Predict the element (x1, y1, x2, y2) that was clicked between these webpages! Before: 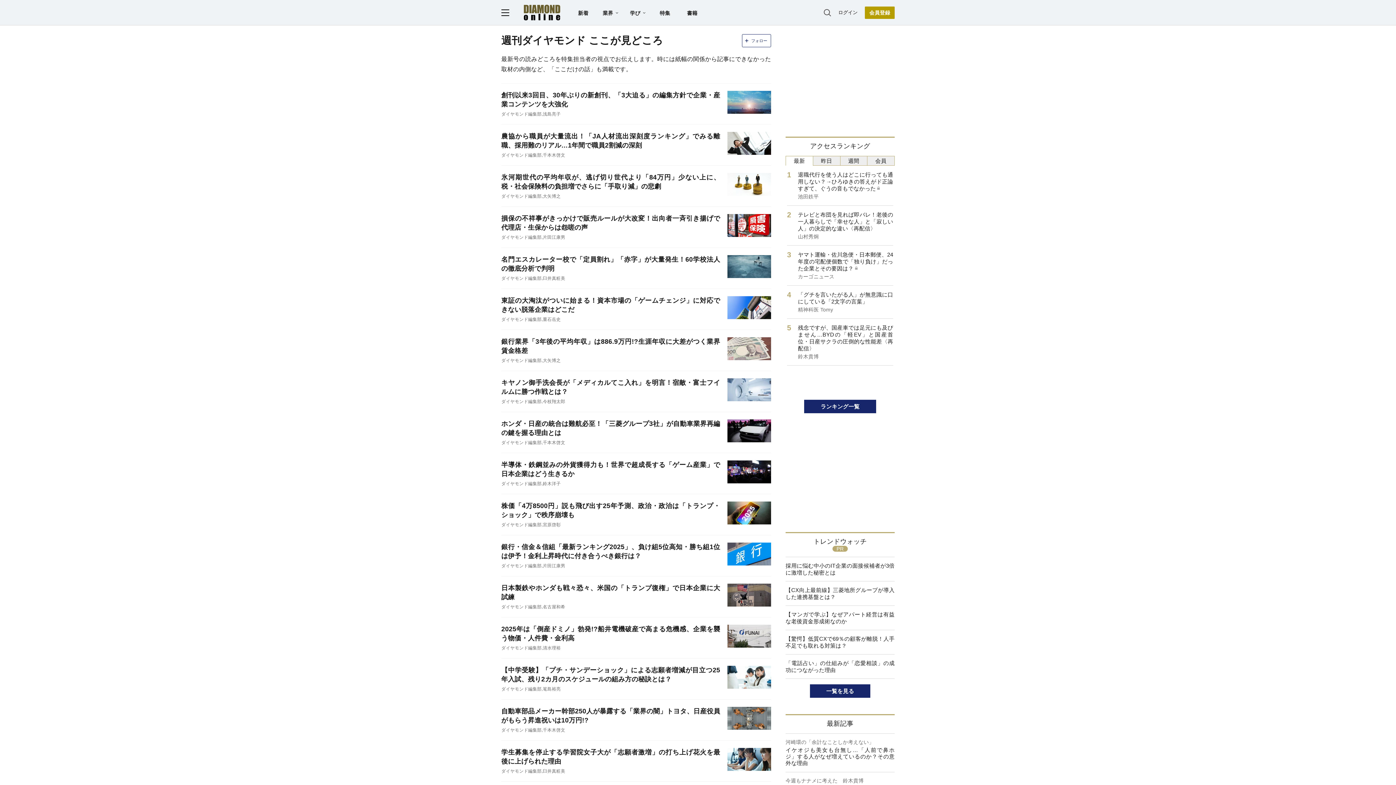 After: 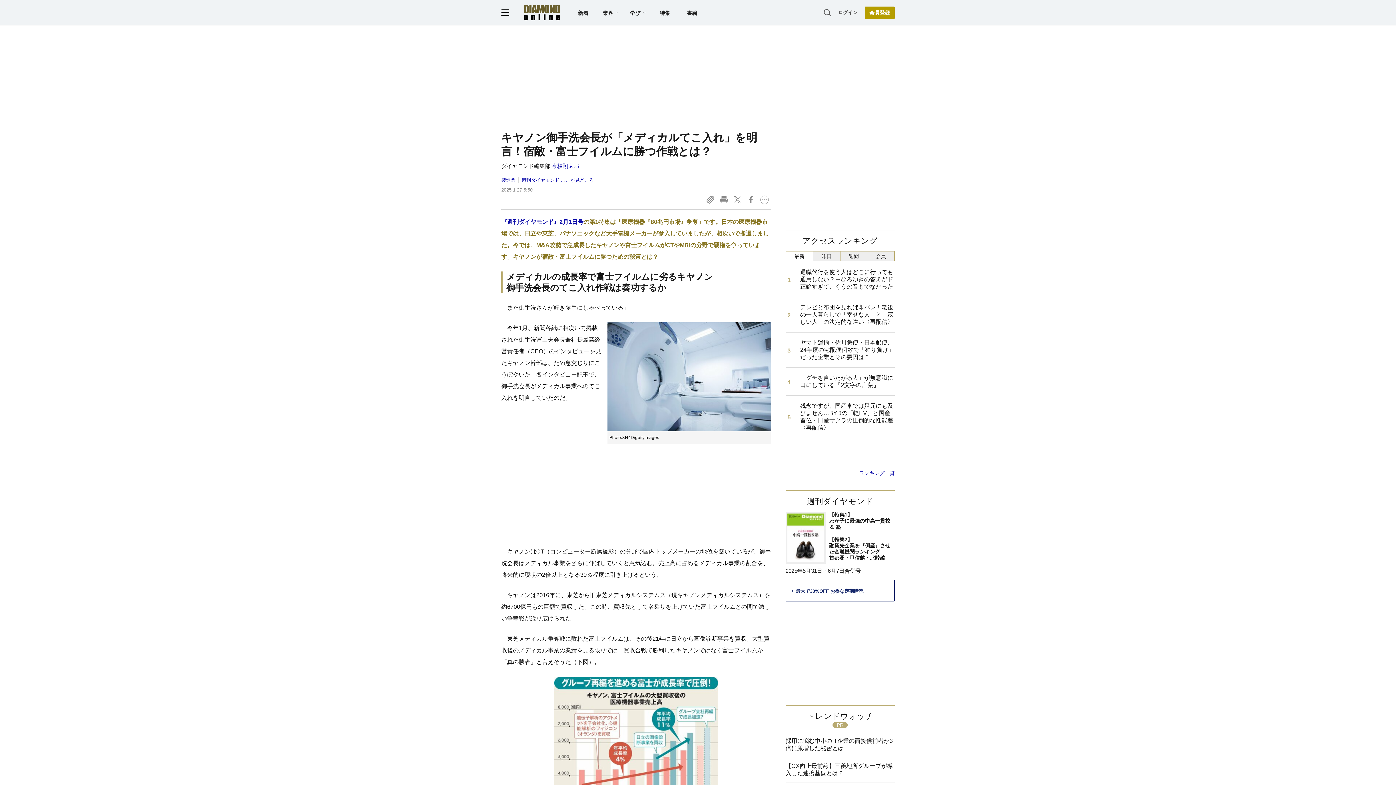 Action: label: キヤノン御手洗会長が「メディカルてこ入れ」を明言！宿敵・富士フイルムに勝つ作戦とは？
ダイヤモンド編集部,今枝翔太郎 bbox: (501, 371, 771, 412)